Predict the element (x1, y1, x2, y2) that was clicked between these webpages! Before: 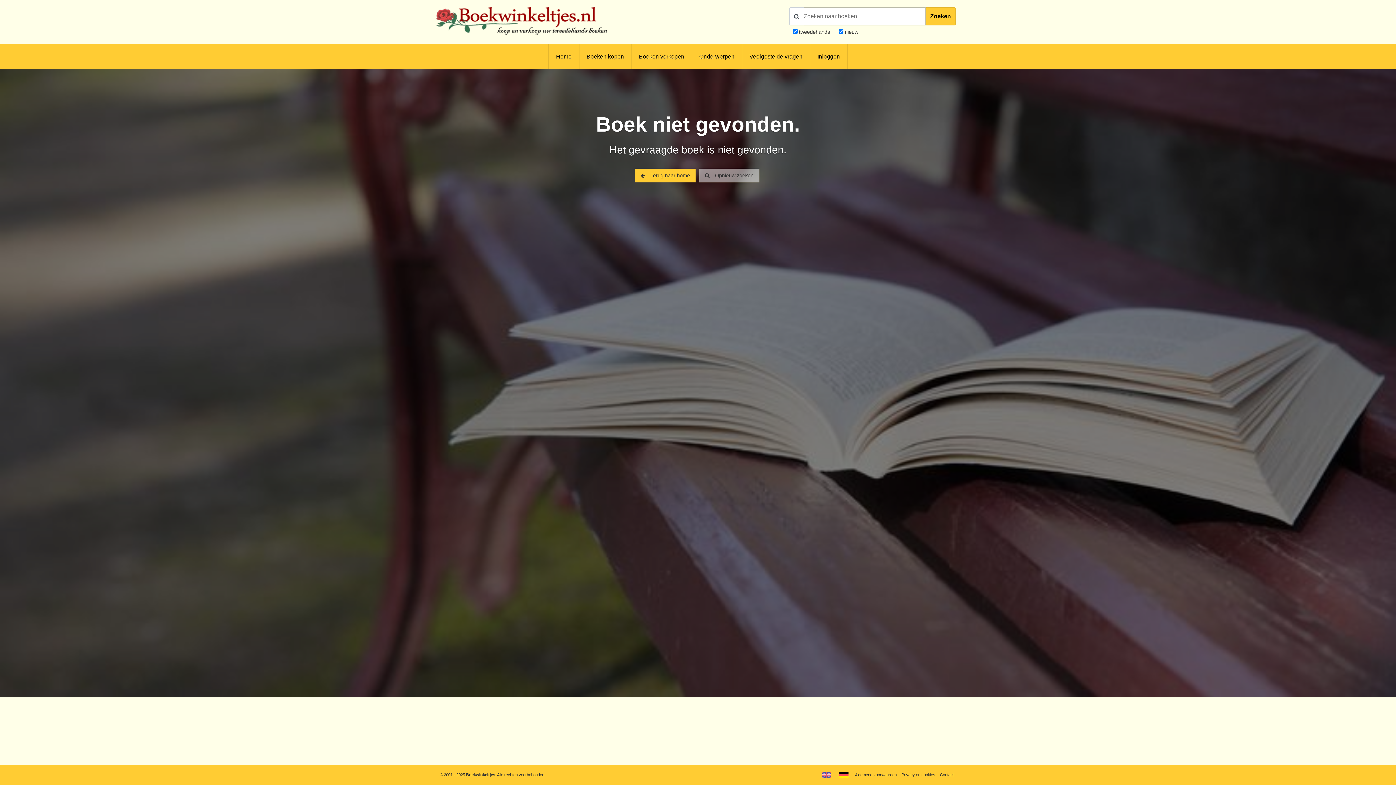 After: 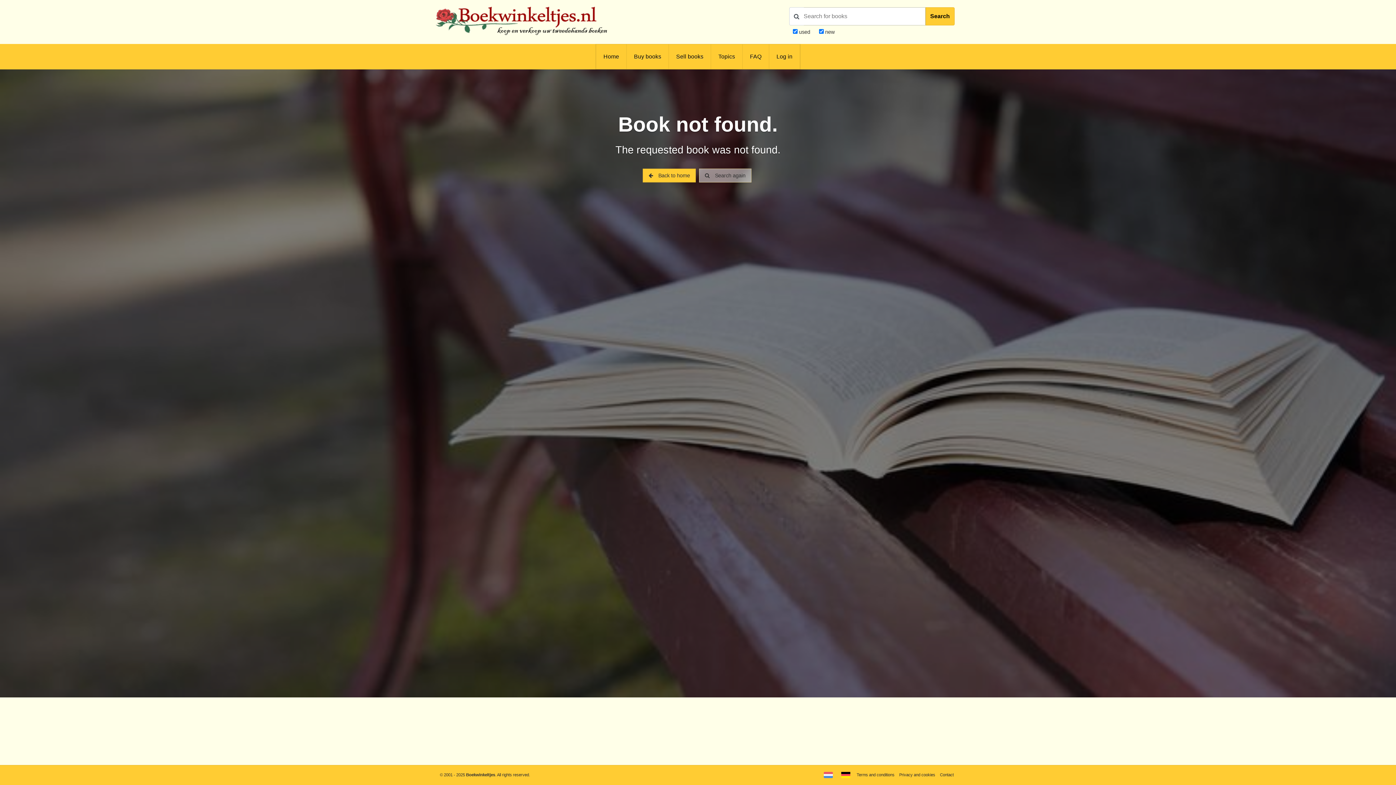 Action: bbox: (818, 769, 834, 781) label: 
